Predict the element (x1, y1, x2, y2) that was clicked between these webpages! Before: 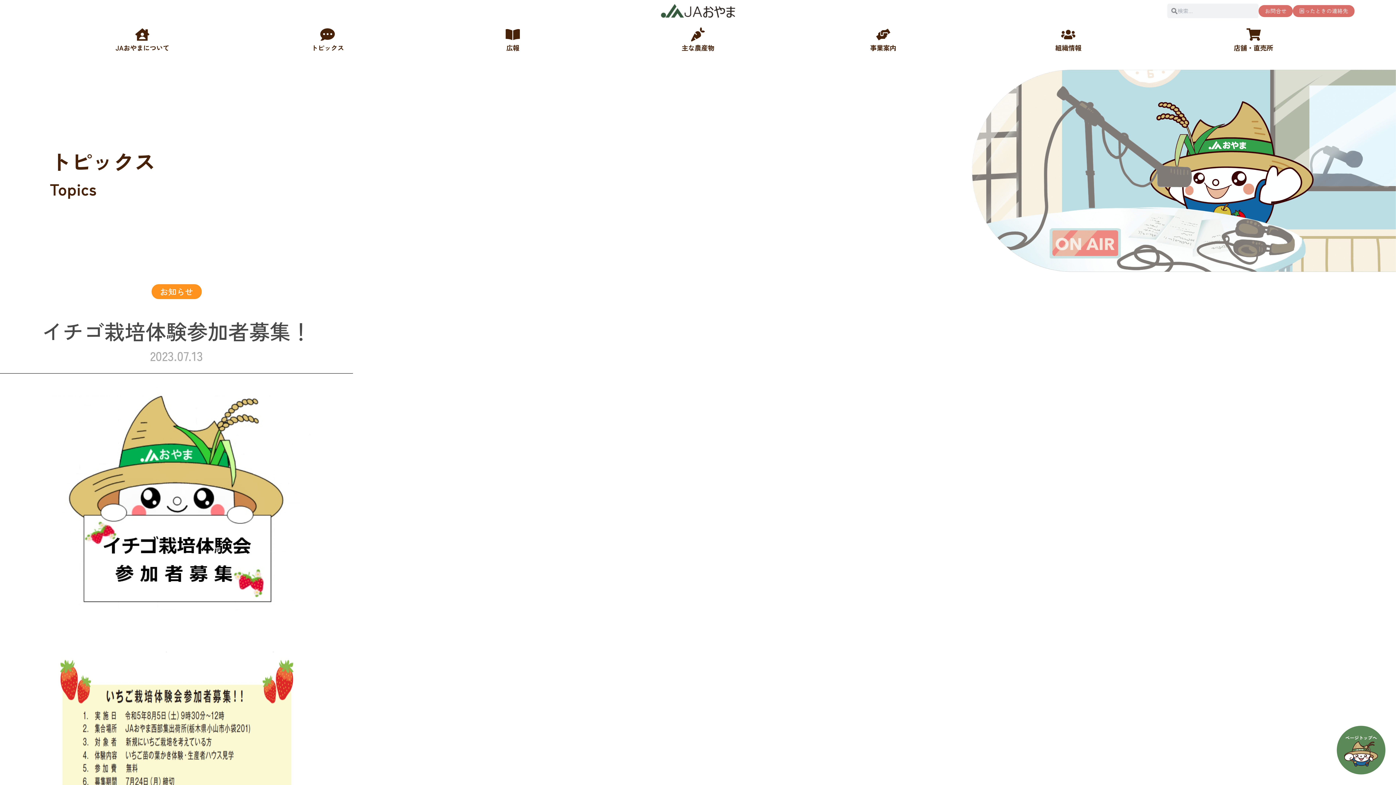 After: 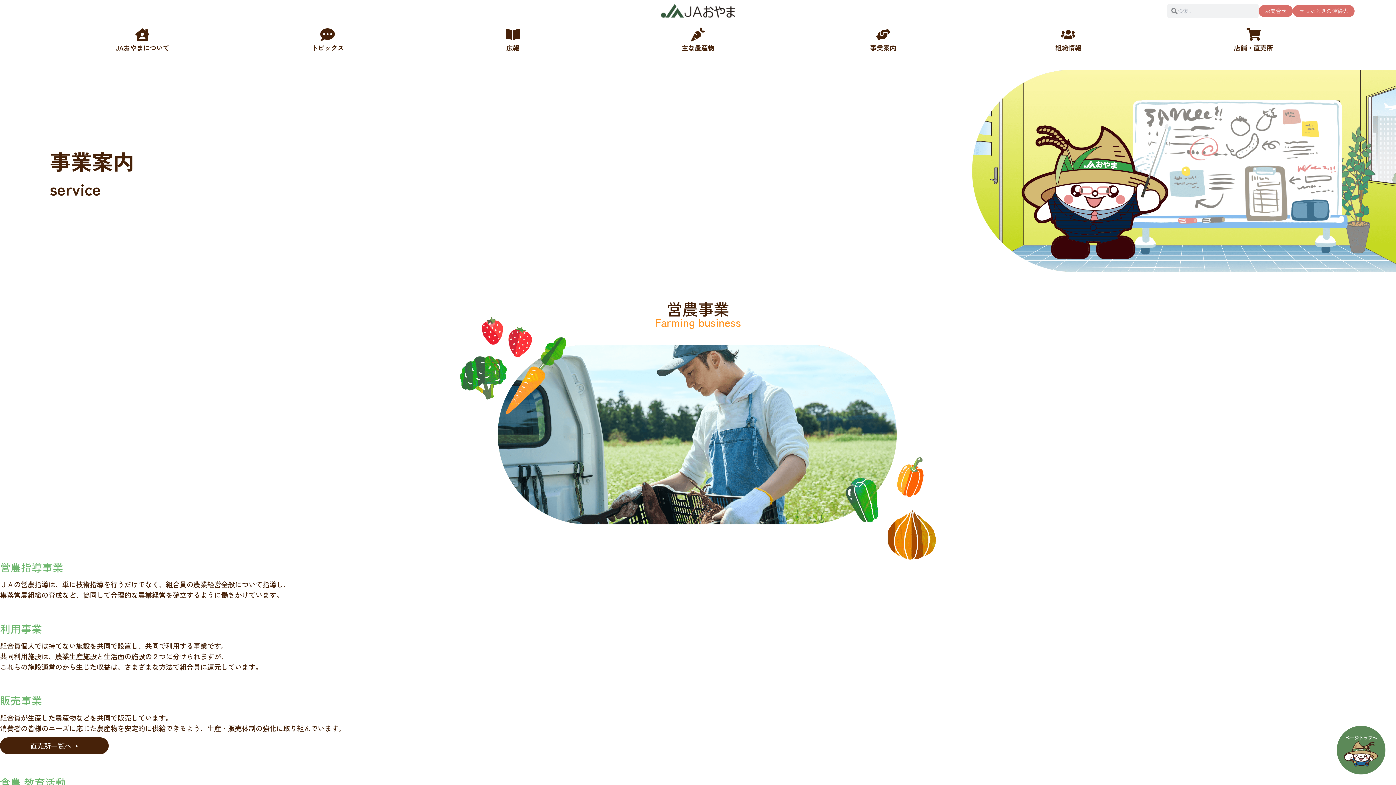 Action: bbox: (790, 26, 976, 53) label: 事業案内